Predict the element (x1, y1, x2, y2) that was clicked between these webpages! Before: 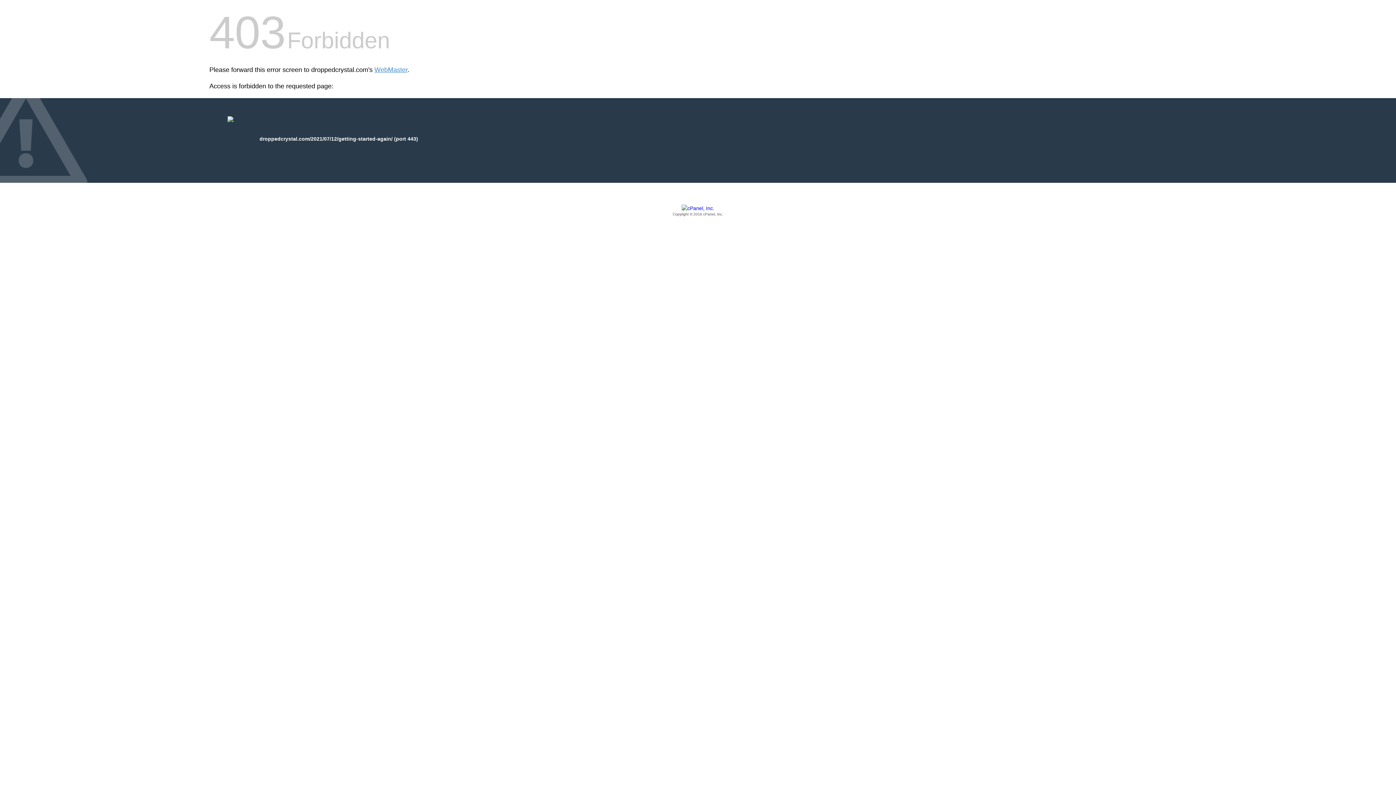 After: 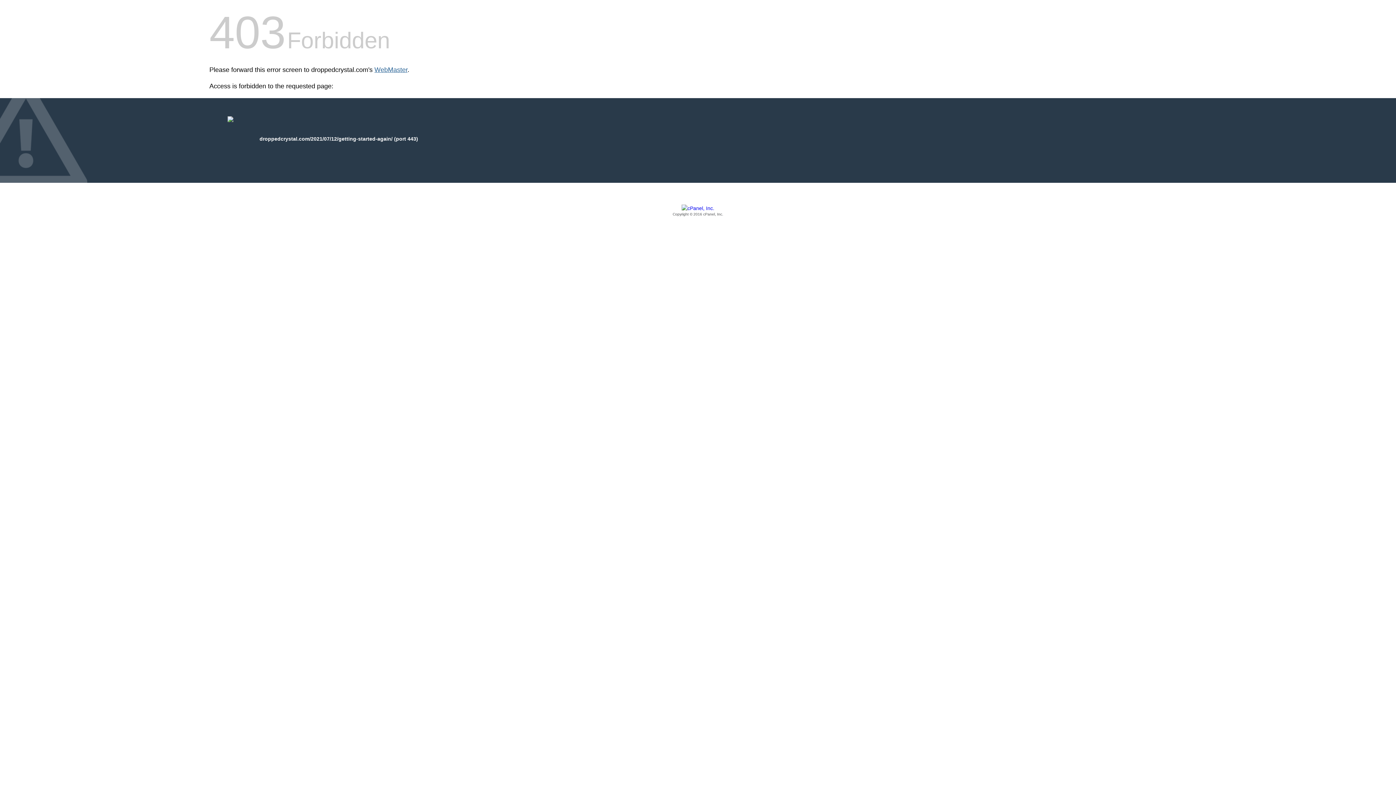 Action: label: WebMaster bbox: (374, 66, 407, 73)